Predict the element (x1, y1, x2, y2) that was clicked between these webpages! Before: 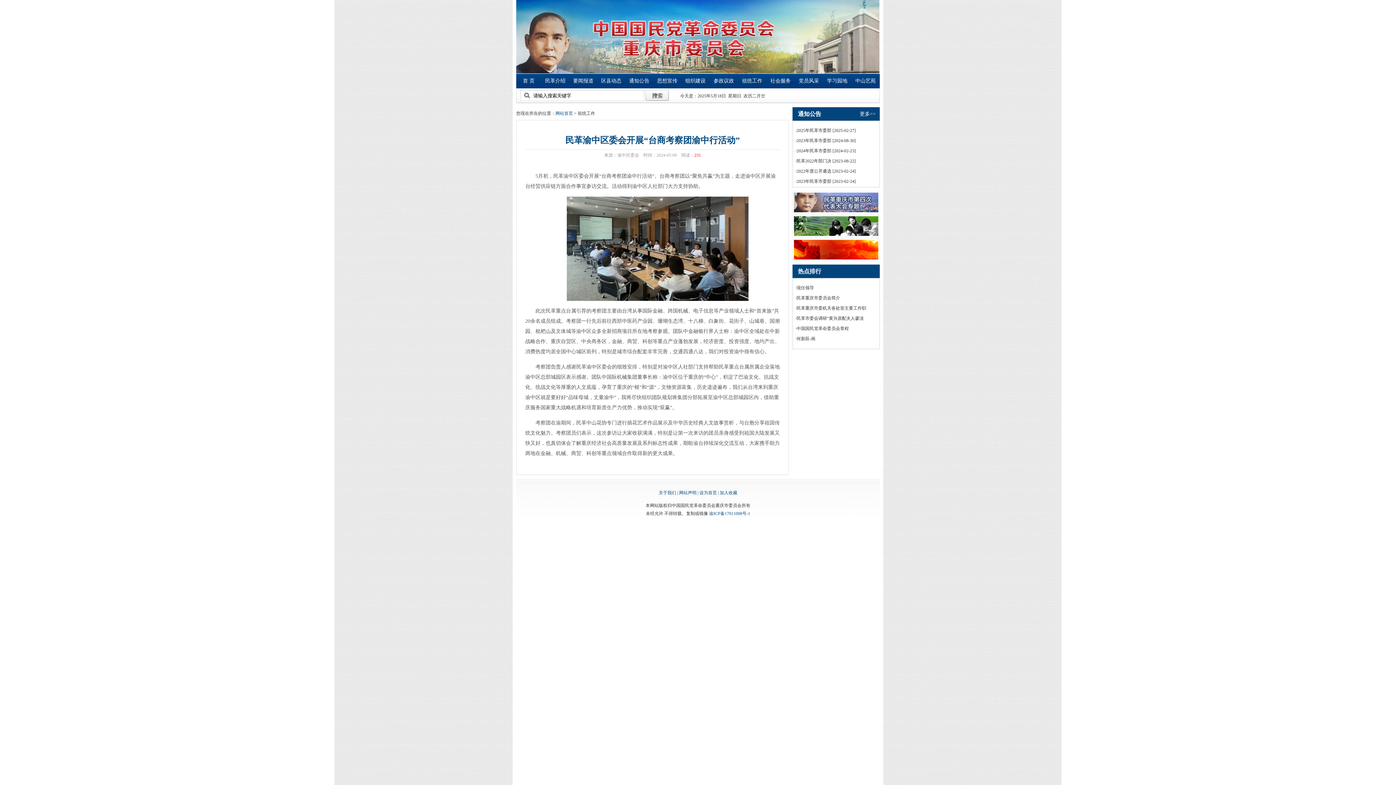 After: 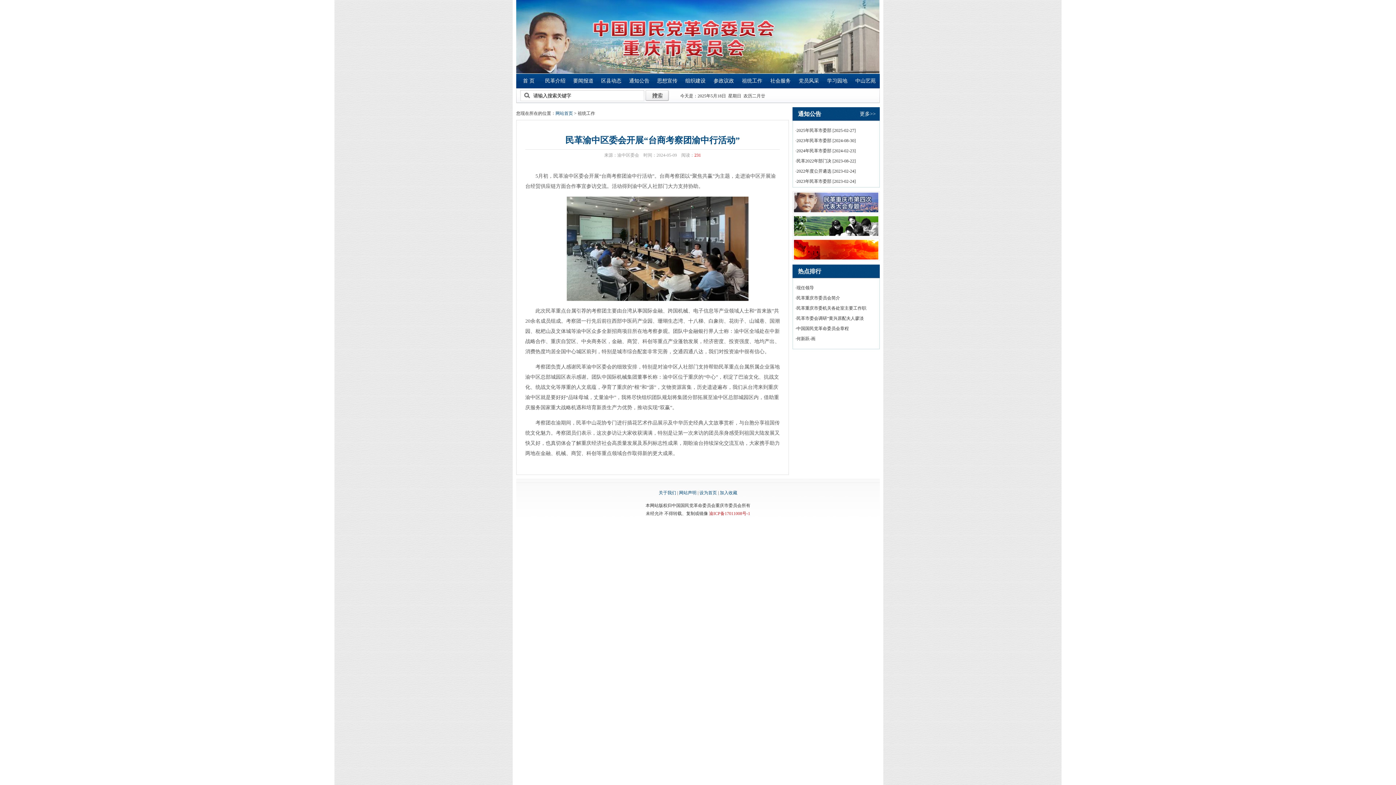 Action: label: 渝ICP备17011008号-1 bbox: (709, 511, 750, 516)